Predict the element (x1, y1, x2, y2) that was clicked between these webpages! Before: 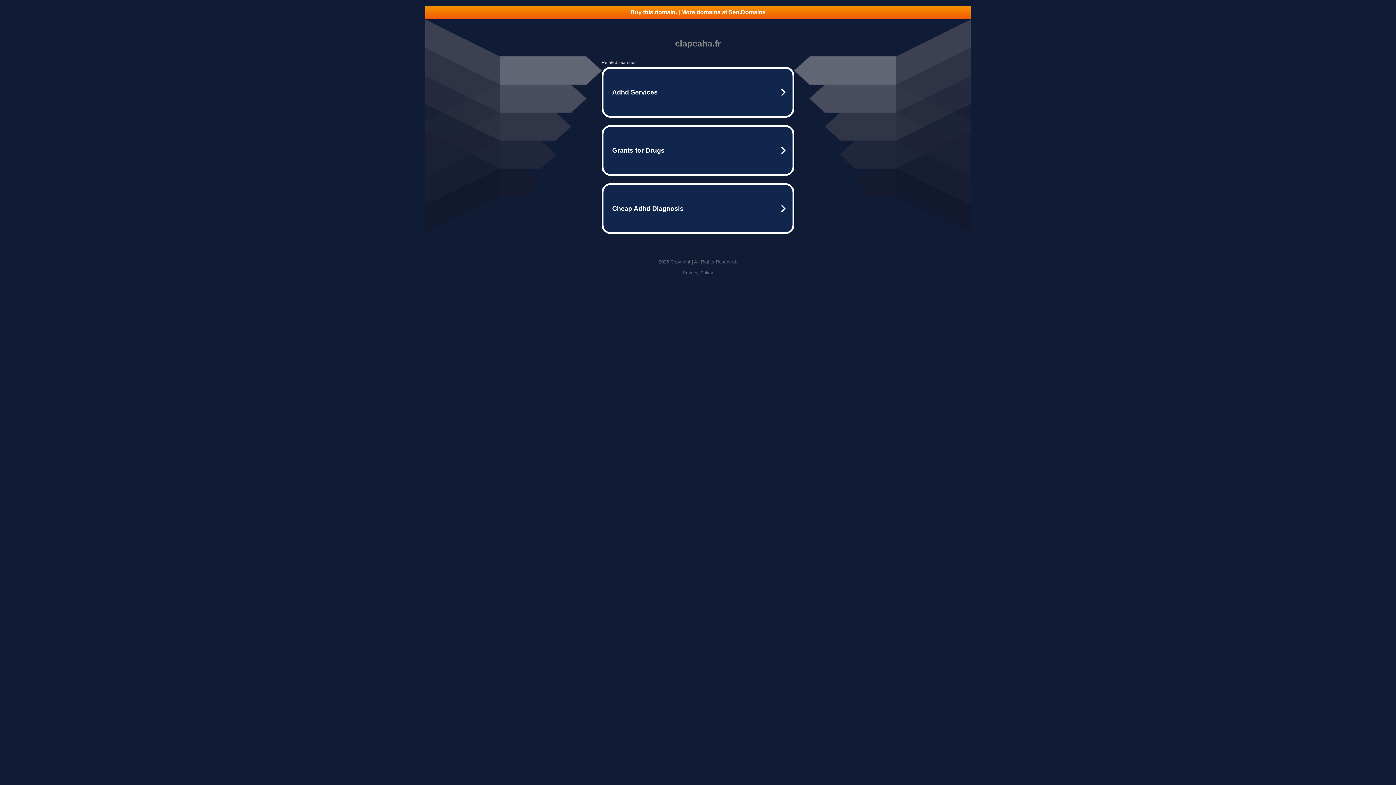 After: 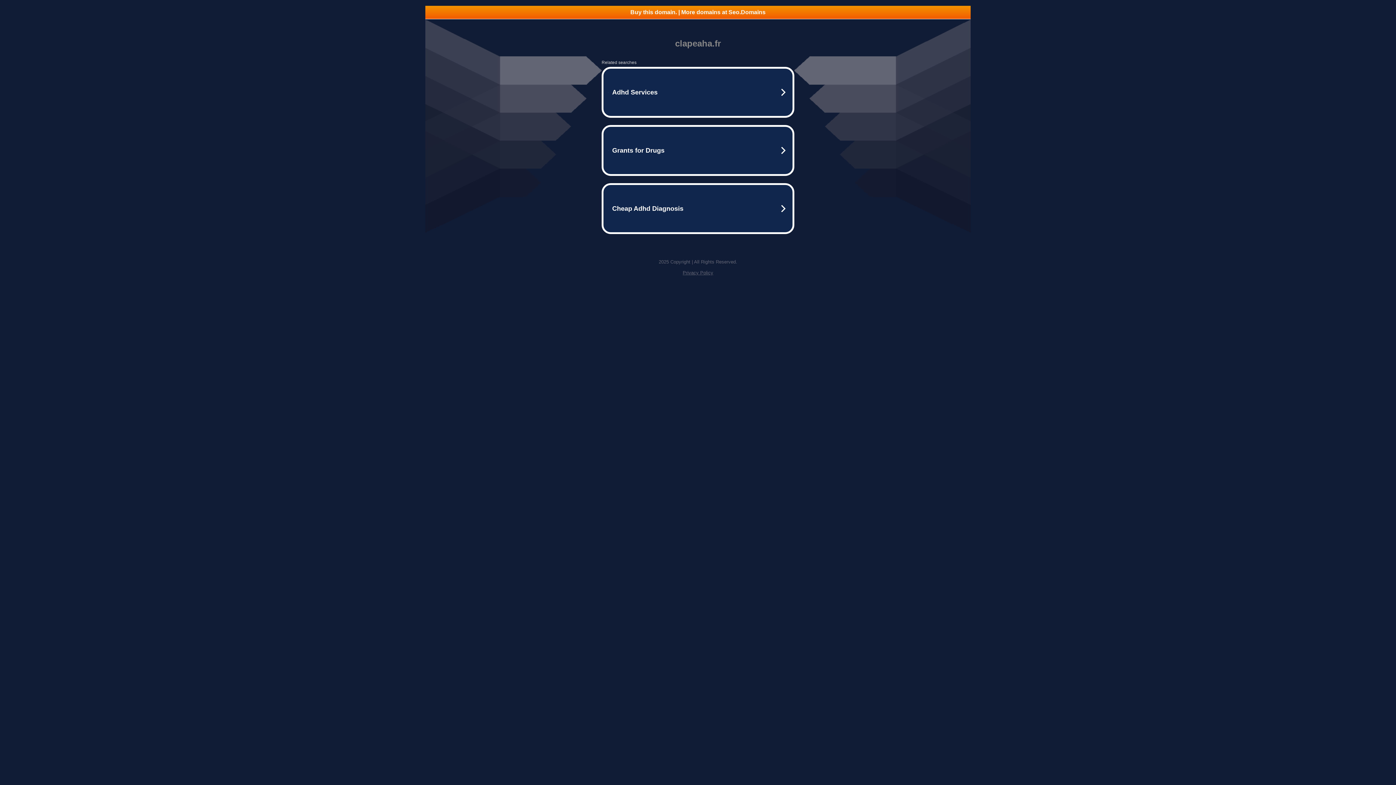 Action: label: Privacy Policy bbox: (682, 270, 713, 275)